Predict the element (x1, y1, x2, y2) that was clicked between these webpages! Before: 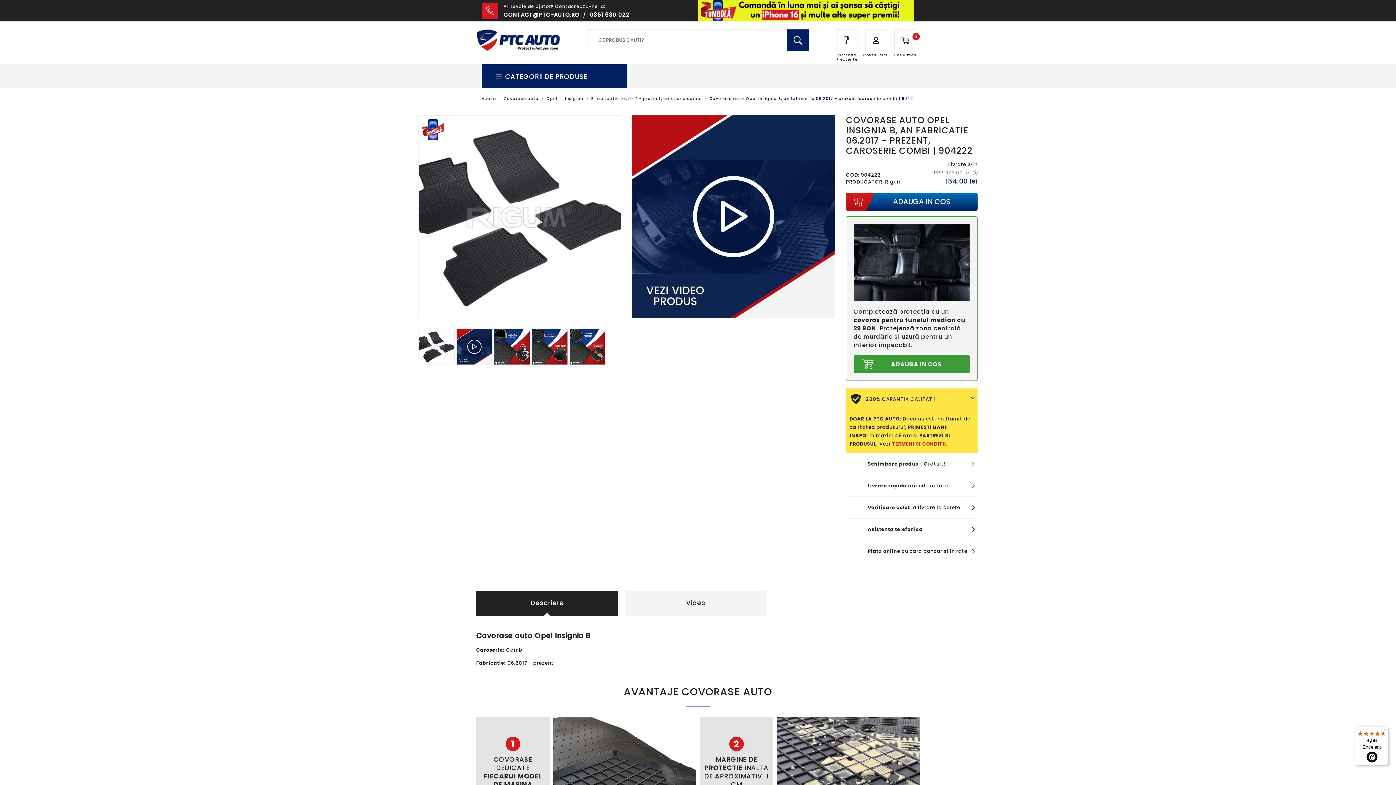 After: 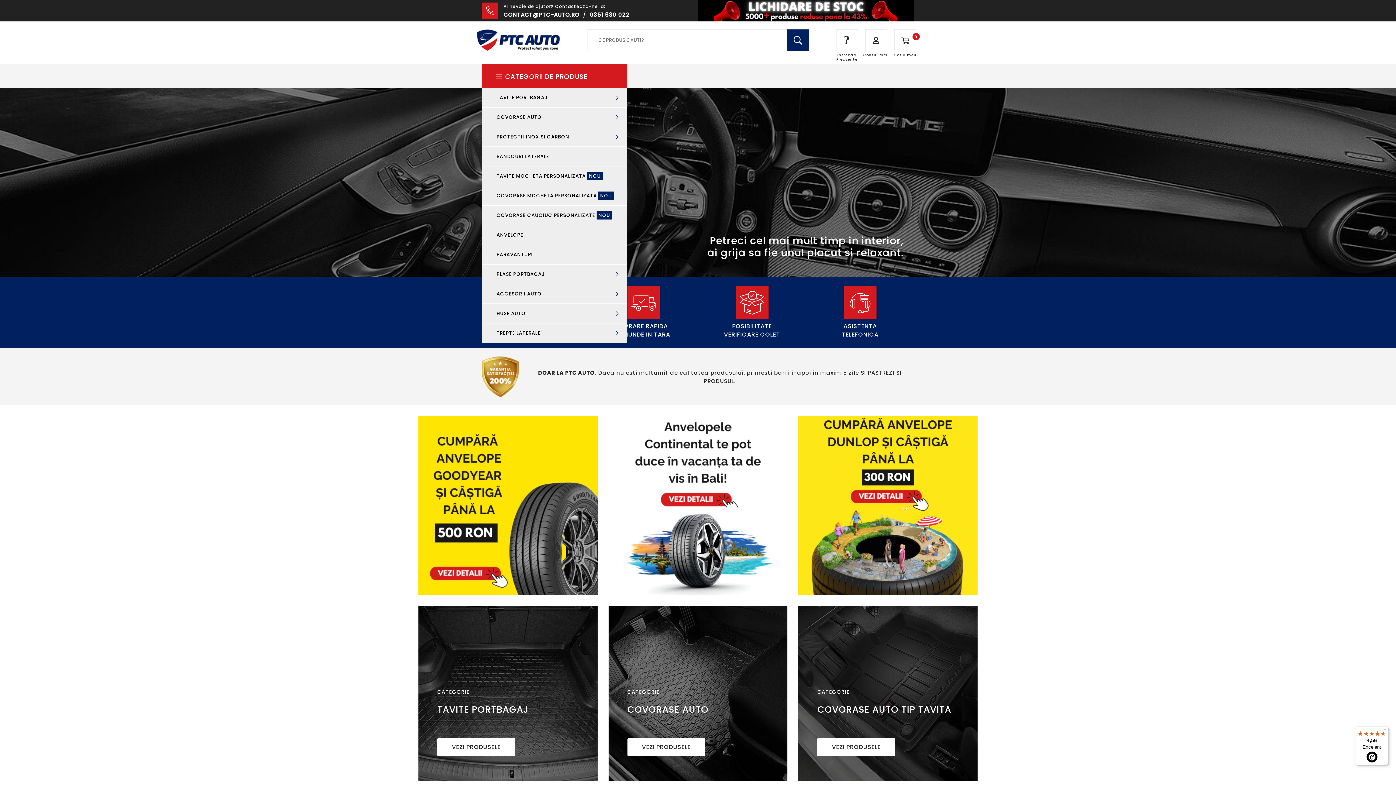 Action: bbox: (476, 36, 560, 43)